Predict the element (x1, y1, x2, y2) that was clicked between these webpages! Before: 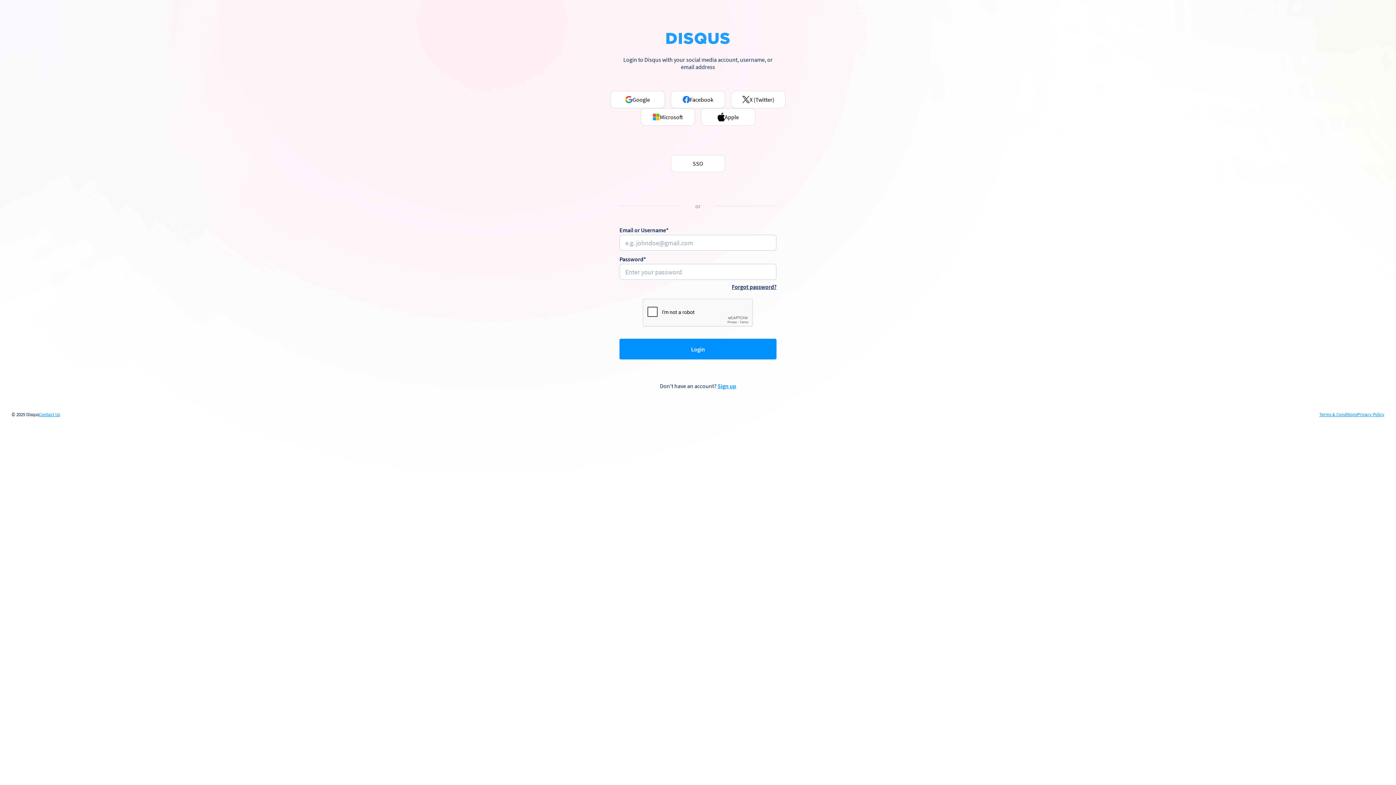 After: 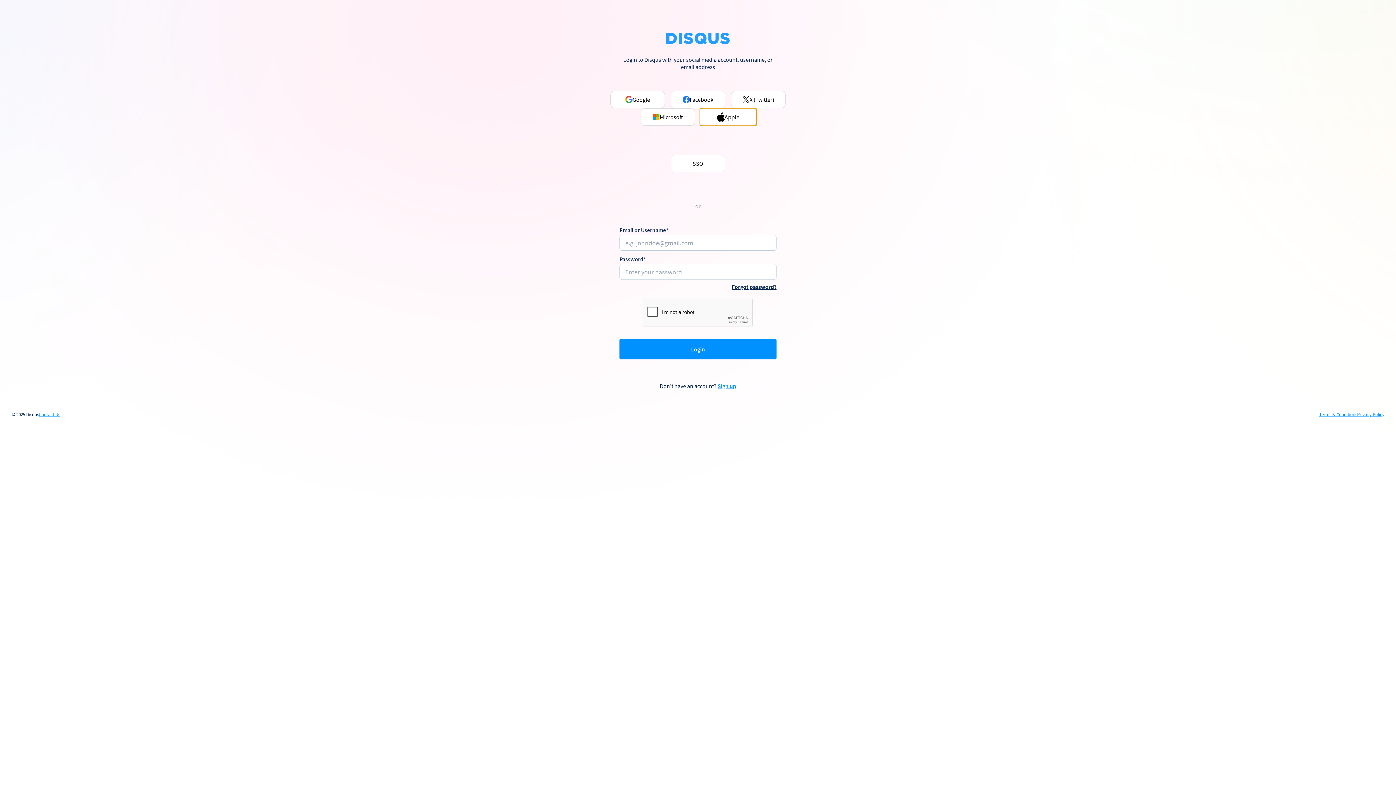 Action: bbox: (701, 108, 755, 125) label: Apple